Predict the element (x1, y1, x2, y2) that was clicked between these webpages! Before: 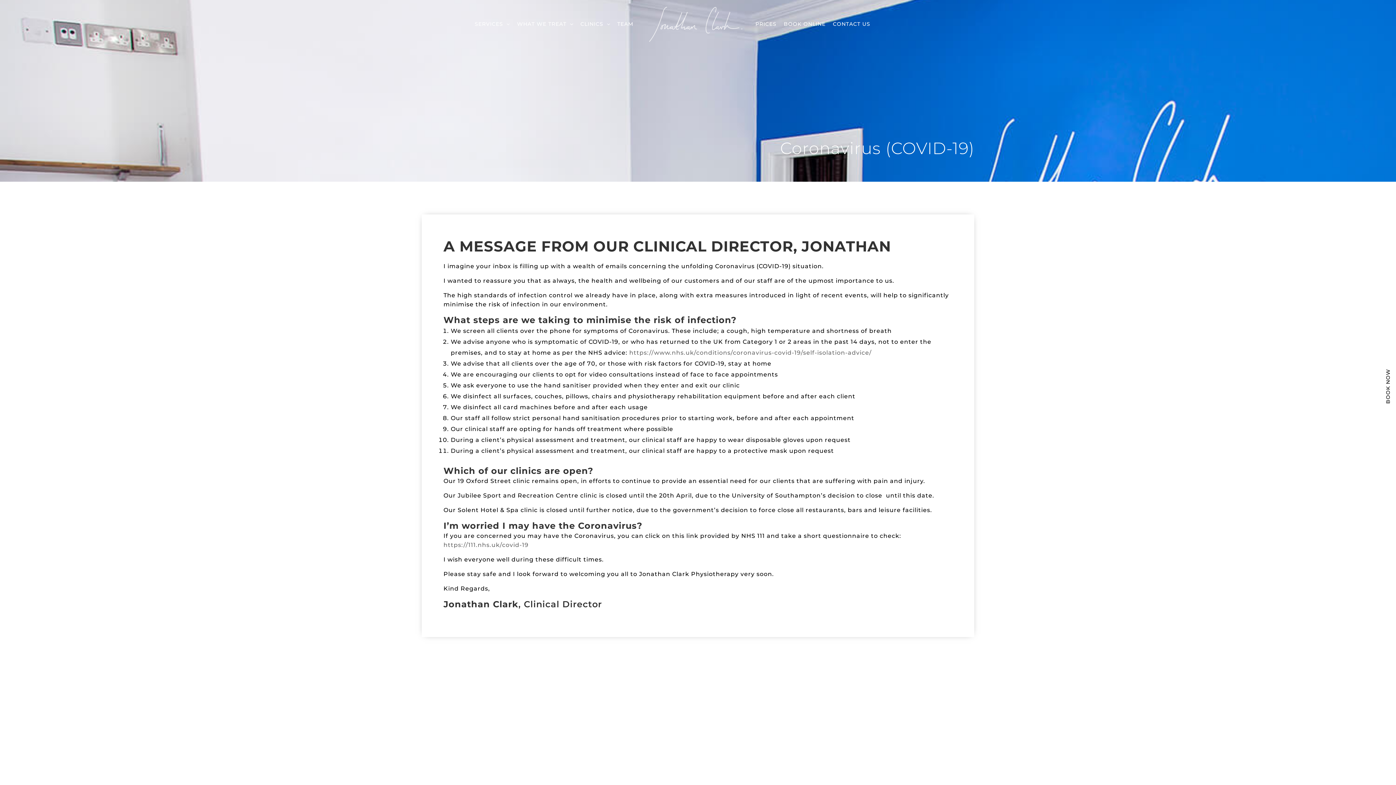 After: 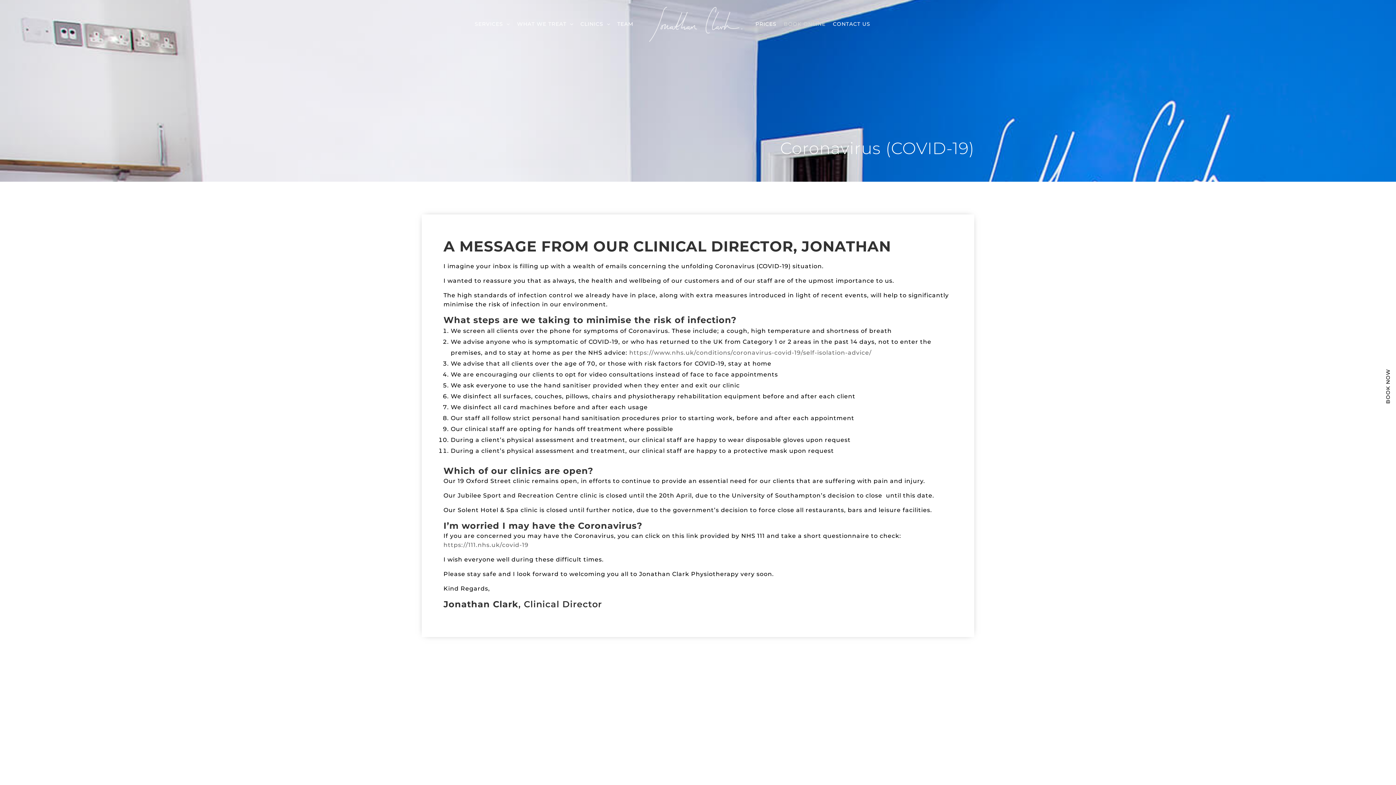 Action: bbox: (784, 11, 833, 36) label: BOOK ONLINE